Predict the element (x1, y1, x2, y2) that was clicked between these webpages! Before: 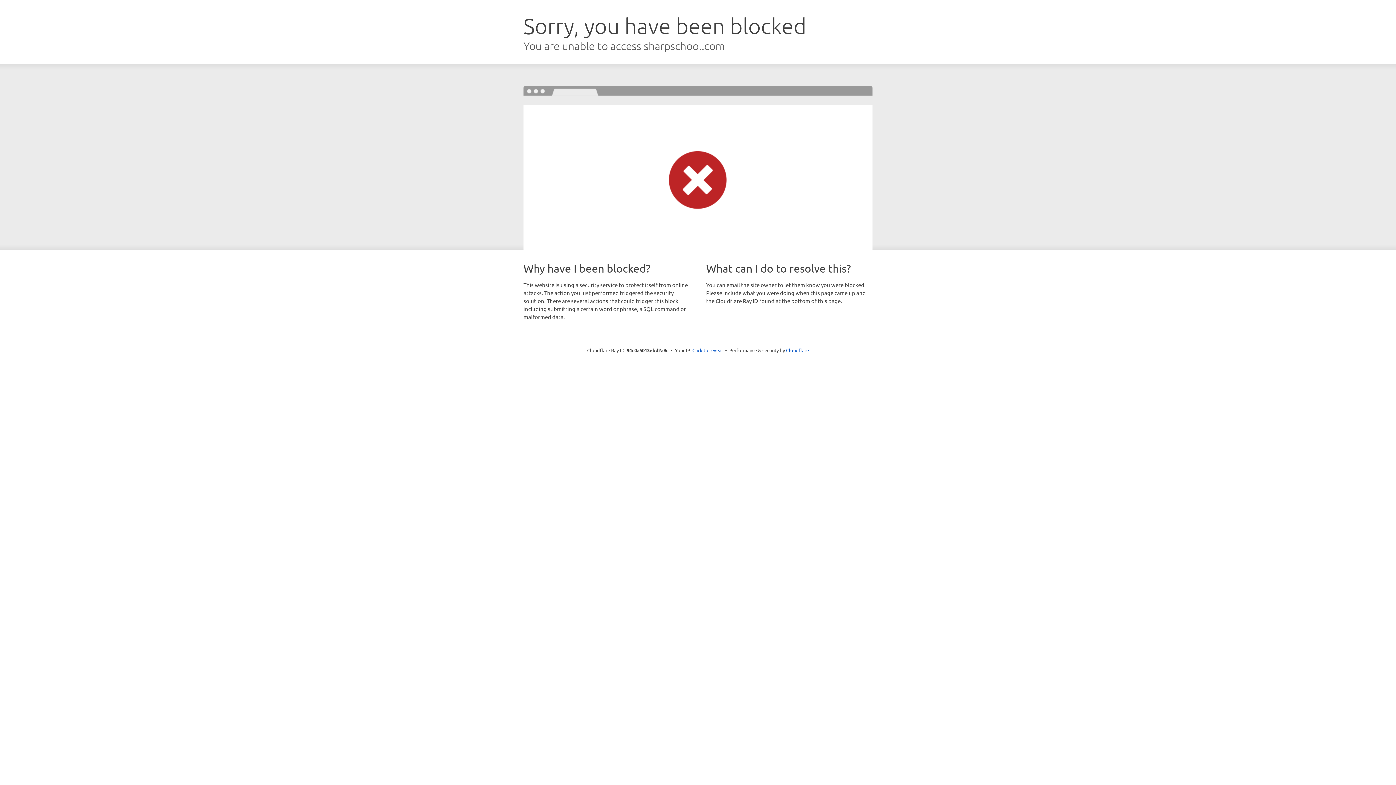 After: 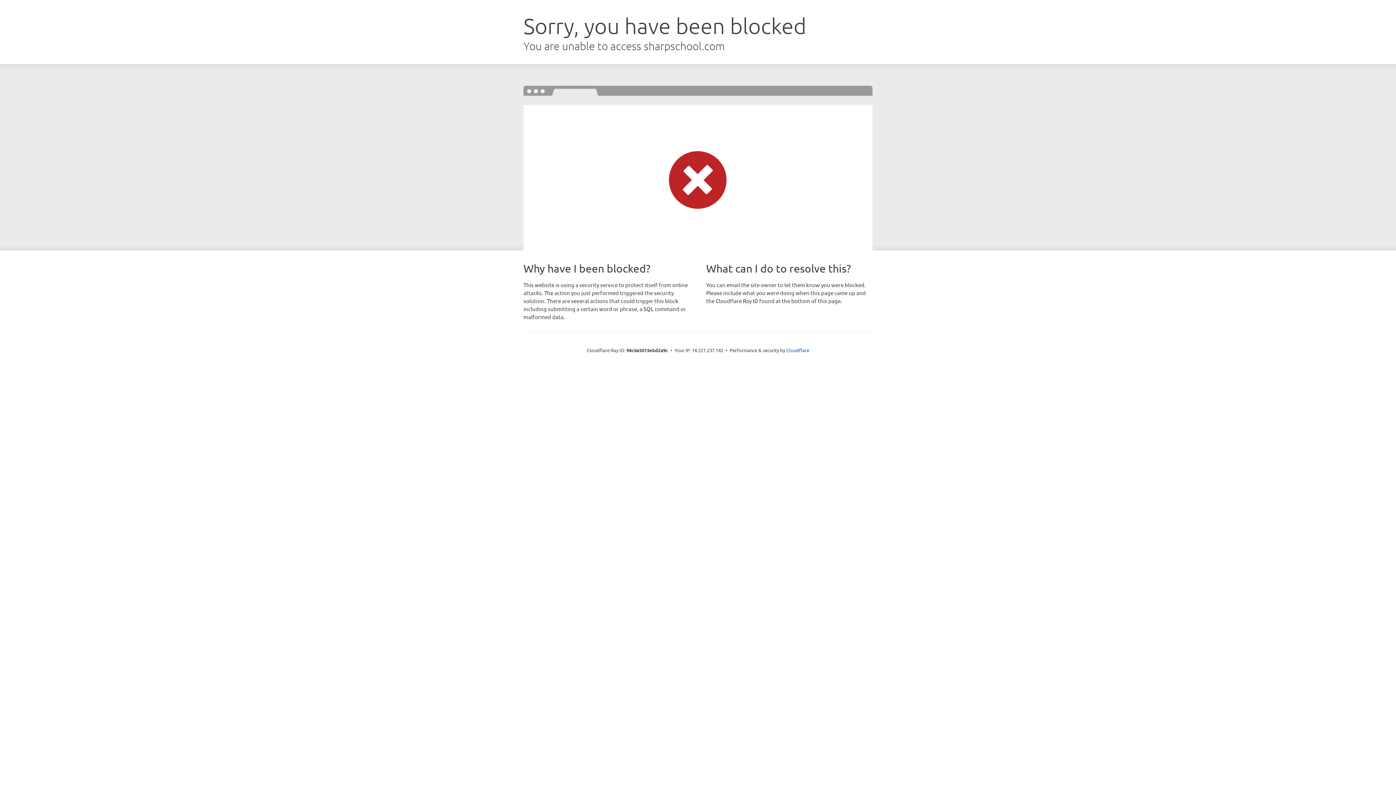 Action: label: Click to reveal bbox: (692, 346, 723, 353)